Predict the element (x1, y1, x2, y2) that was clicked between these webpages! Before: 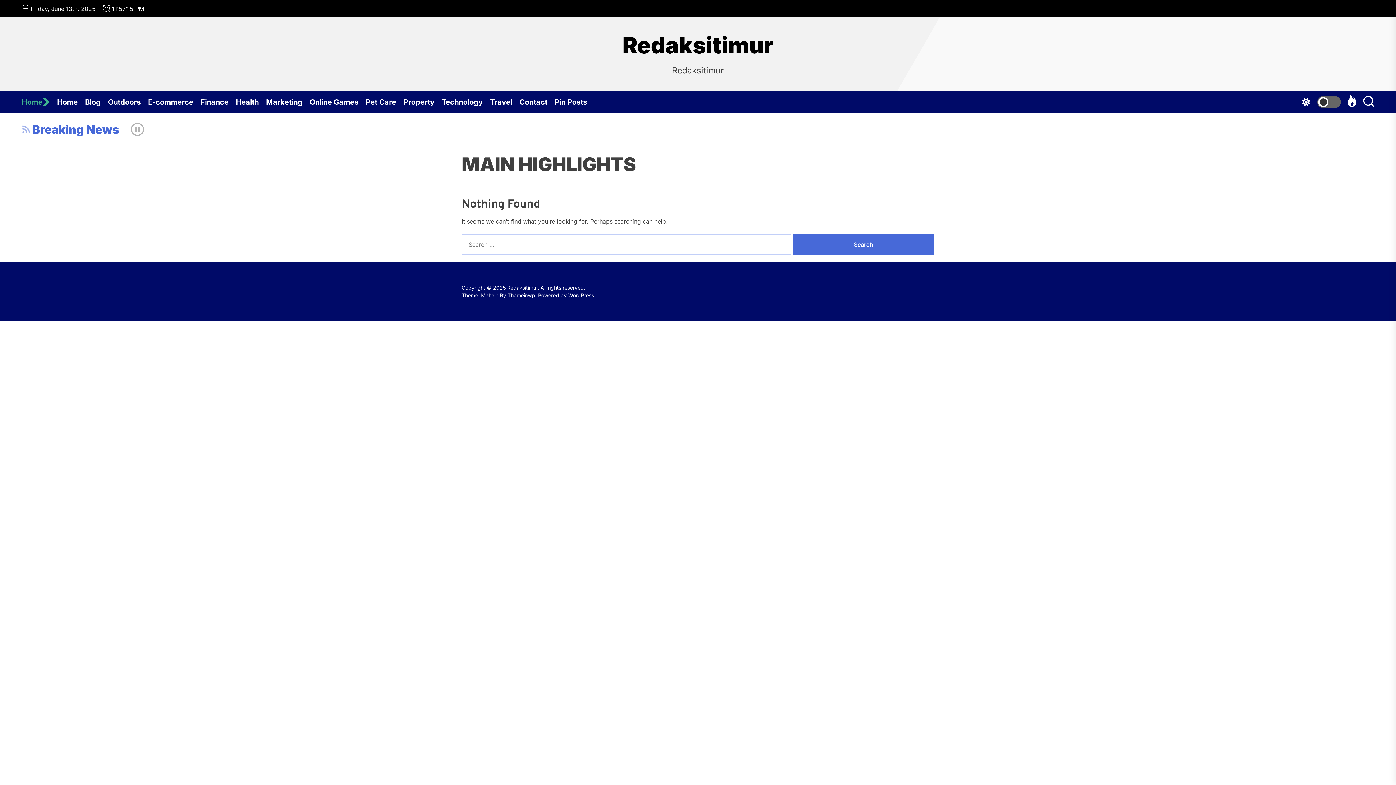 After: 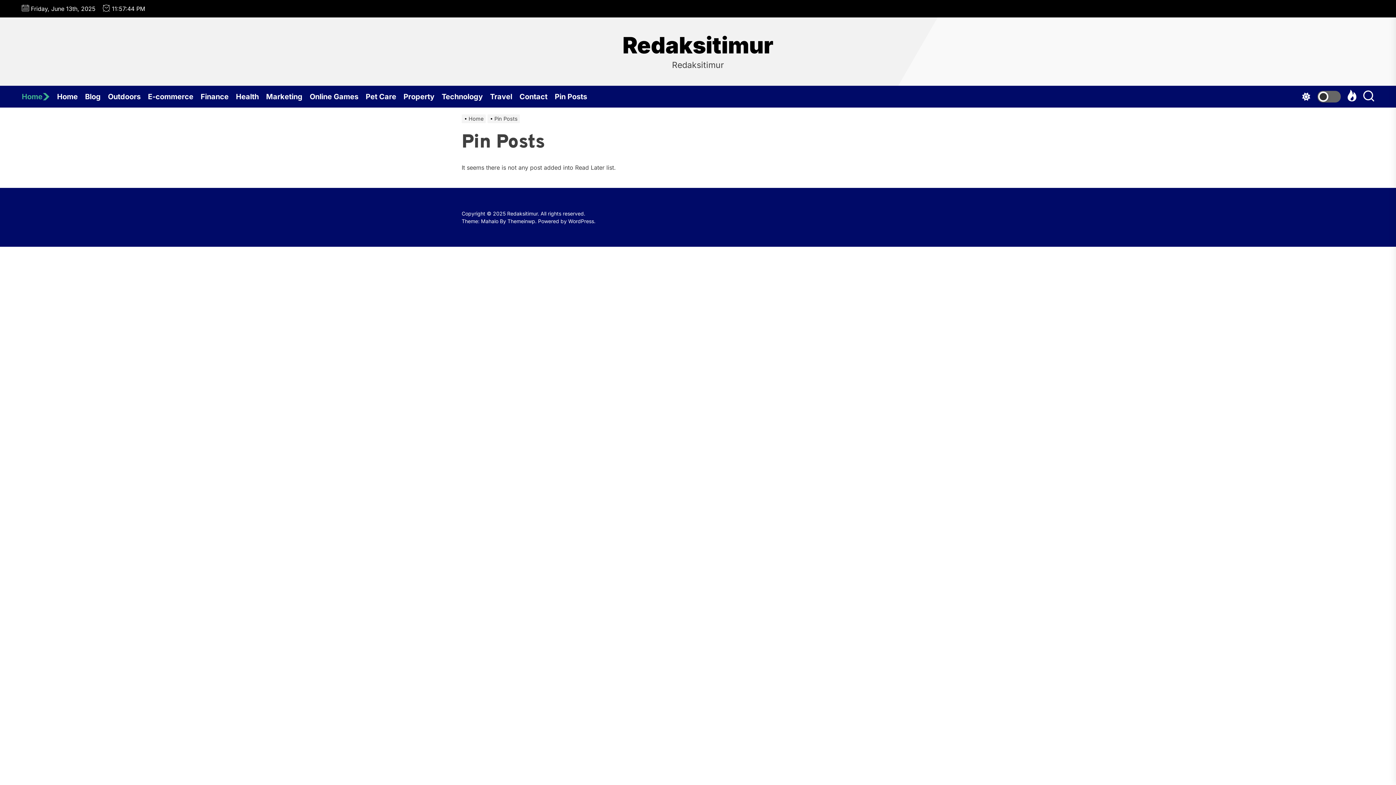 Action: label: Pin Posts bbox: (554, 91, 594, 113)